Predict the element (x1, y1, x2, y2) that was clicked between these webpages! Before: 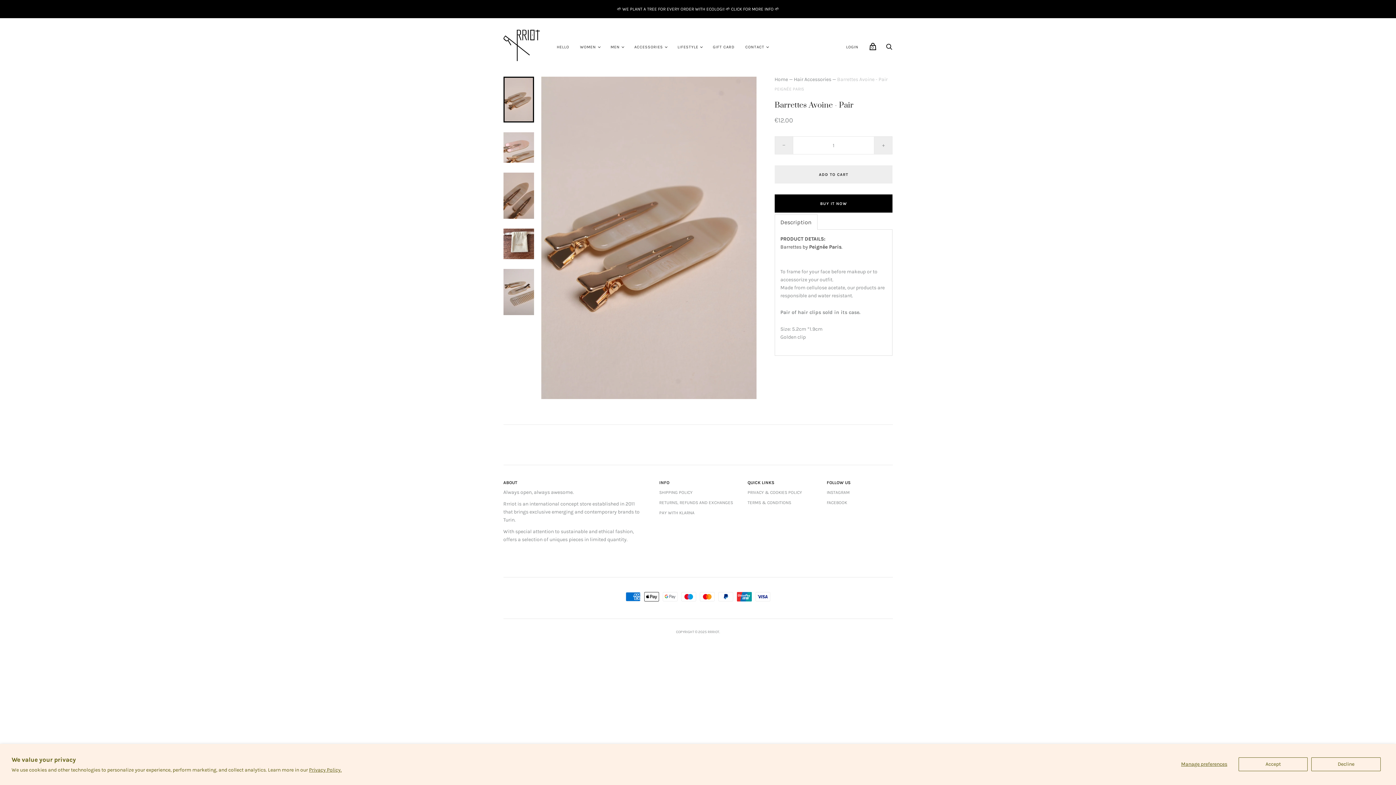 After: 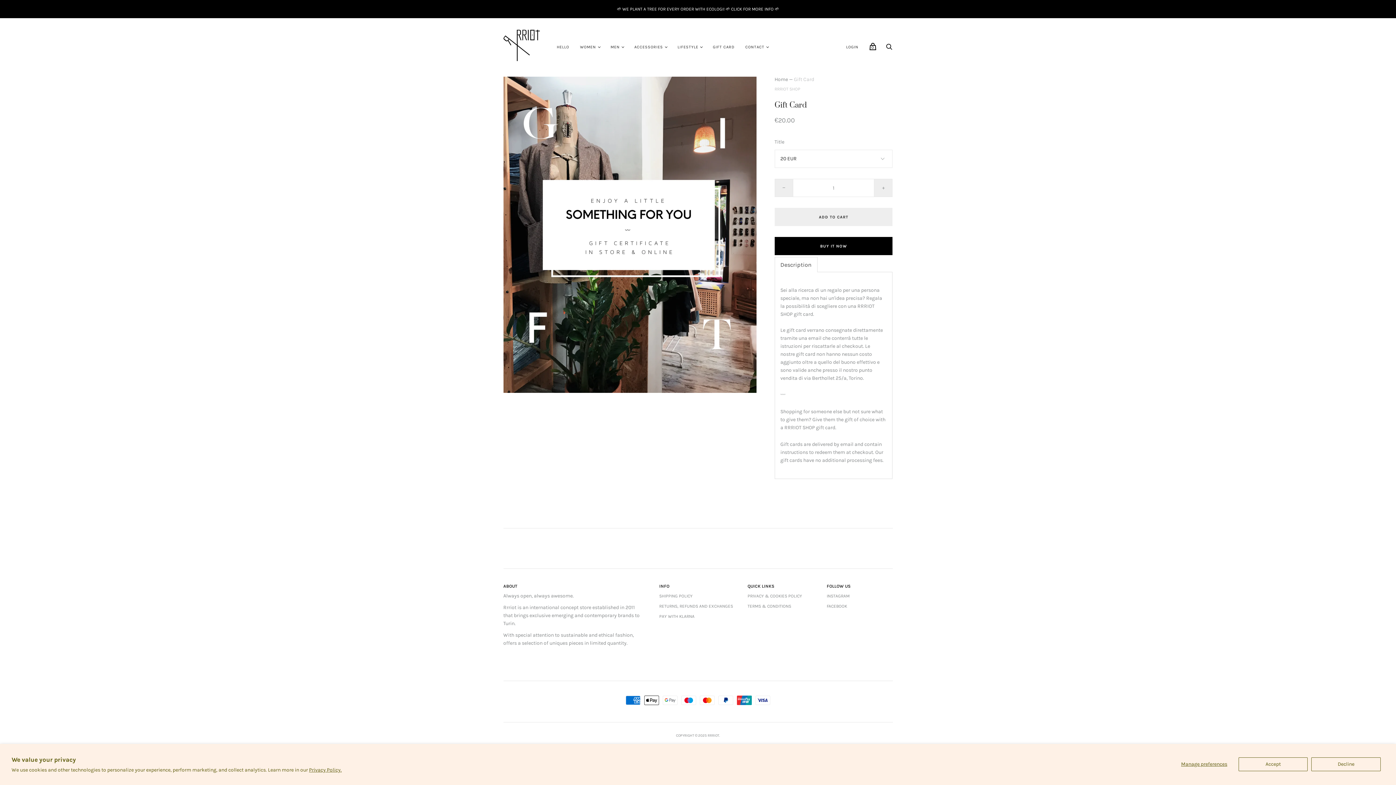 Action: bbox: (707, 39, 740, 55) label: GIFT CARD